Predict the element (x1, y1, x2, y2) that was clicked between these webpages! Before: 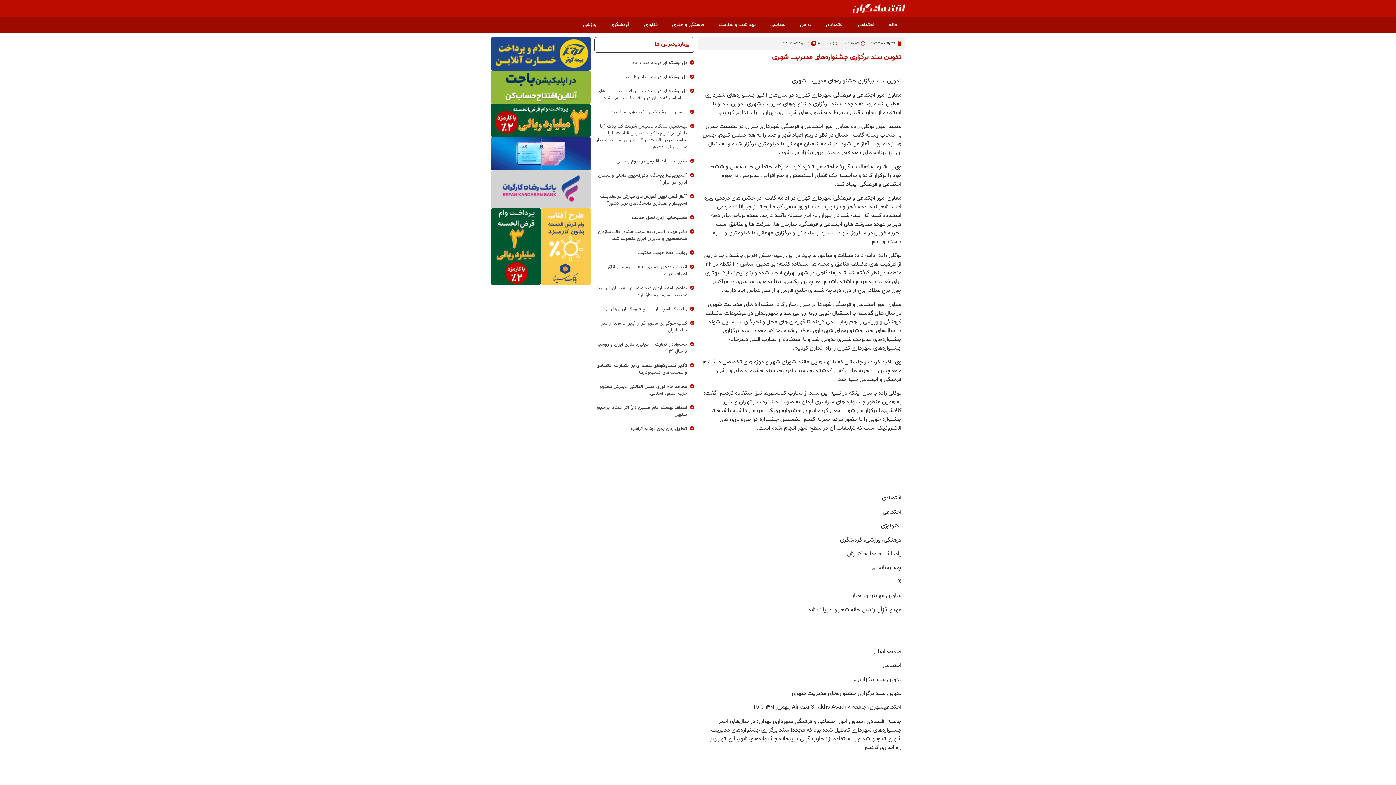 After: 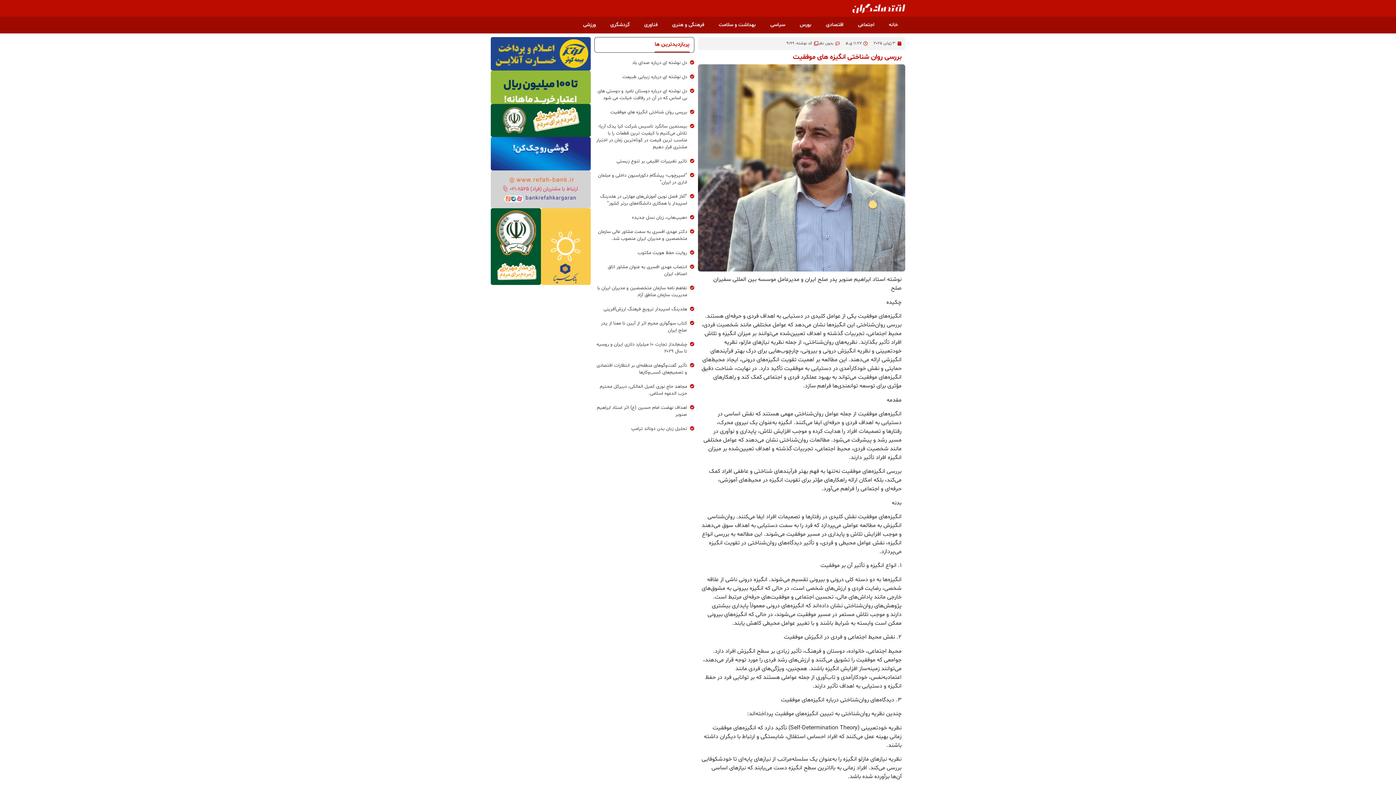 Action: label: بررسی روان شناختی انگیزه های موفقیت bbox: (610, 109, 694, 116)